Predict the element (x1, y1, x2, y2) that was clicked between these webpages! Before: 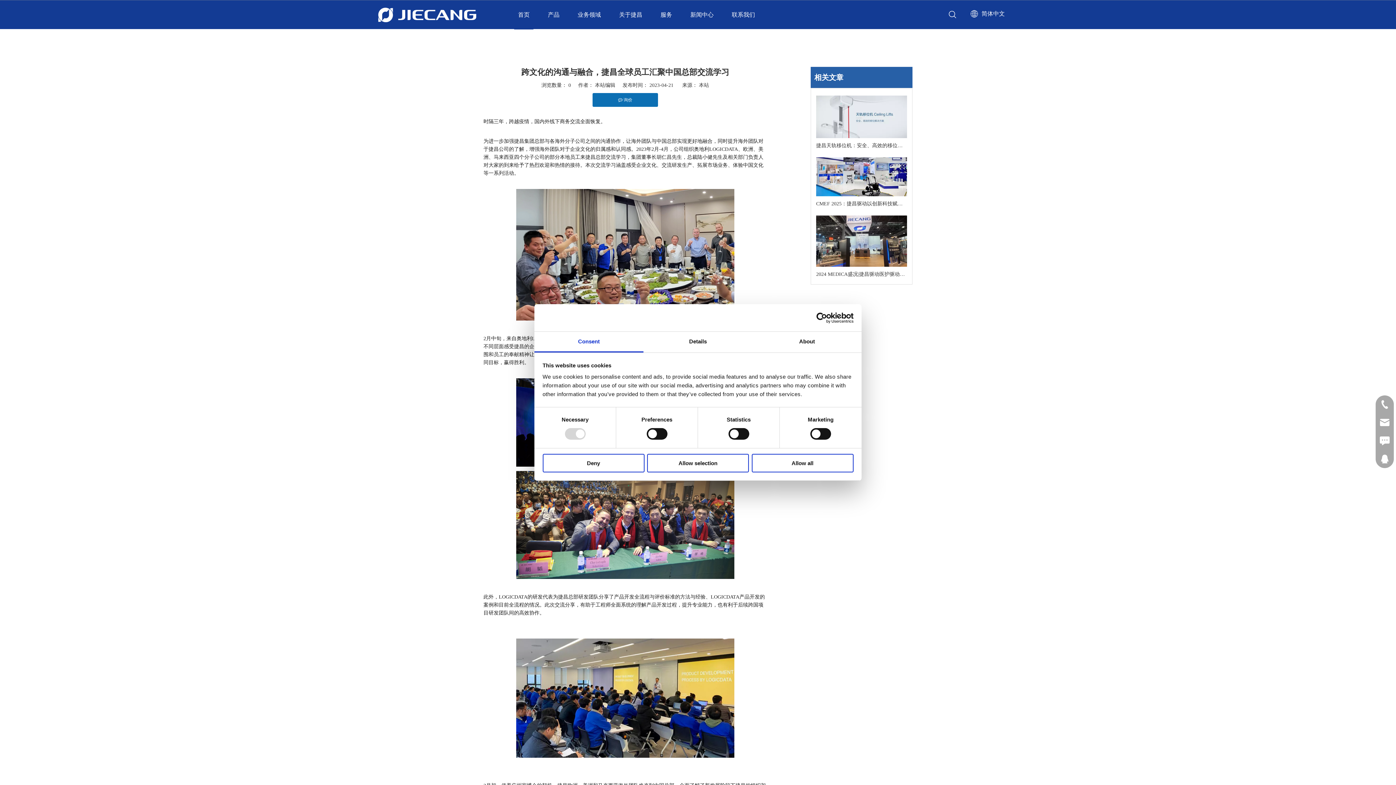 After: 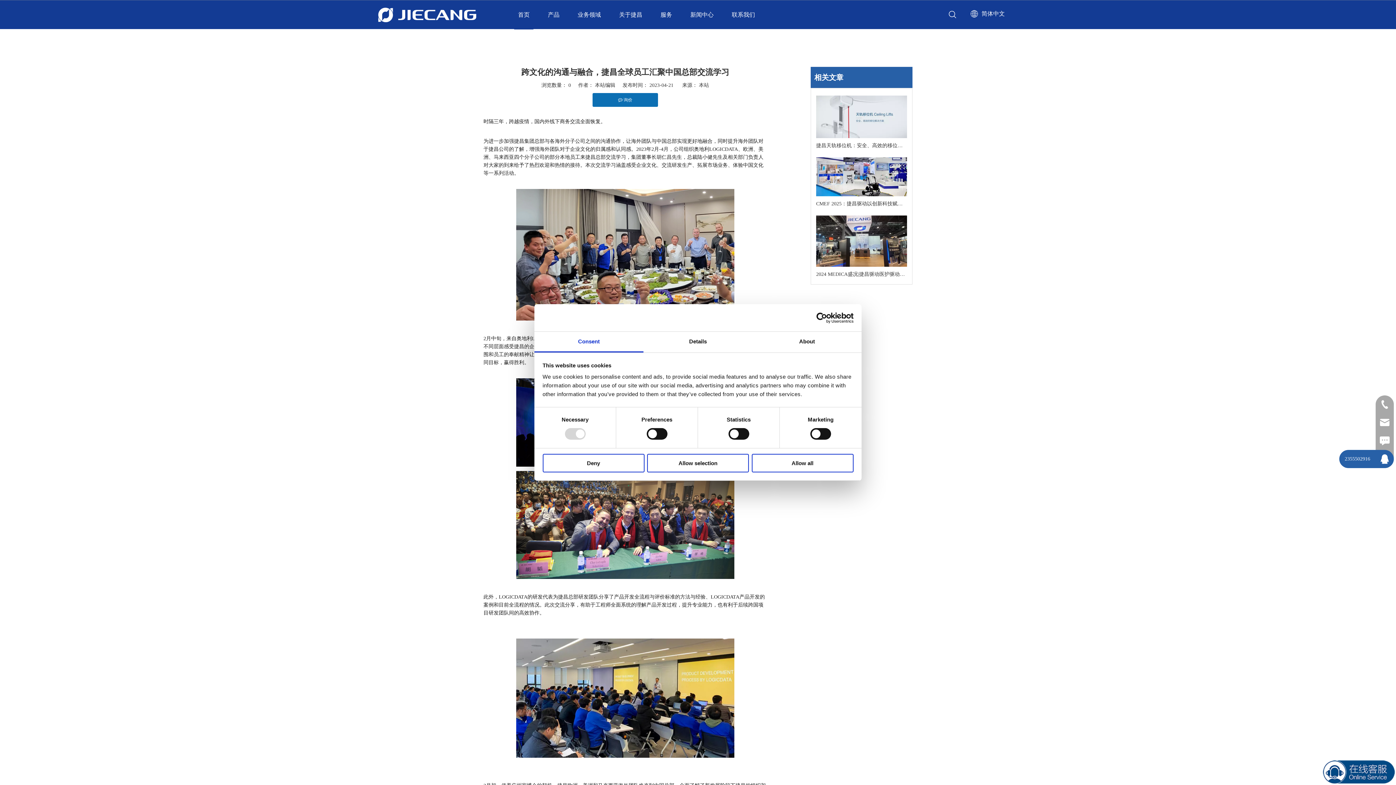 Action: bbox: (1376, 450, 1394, 468)